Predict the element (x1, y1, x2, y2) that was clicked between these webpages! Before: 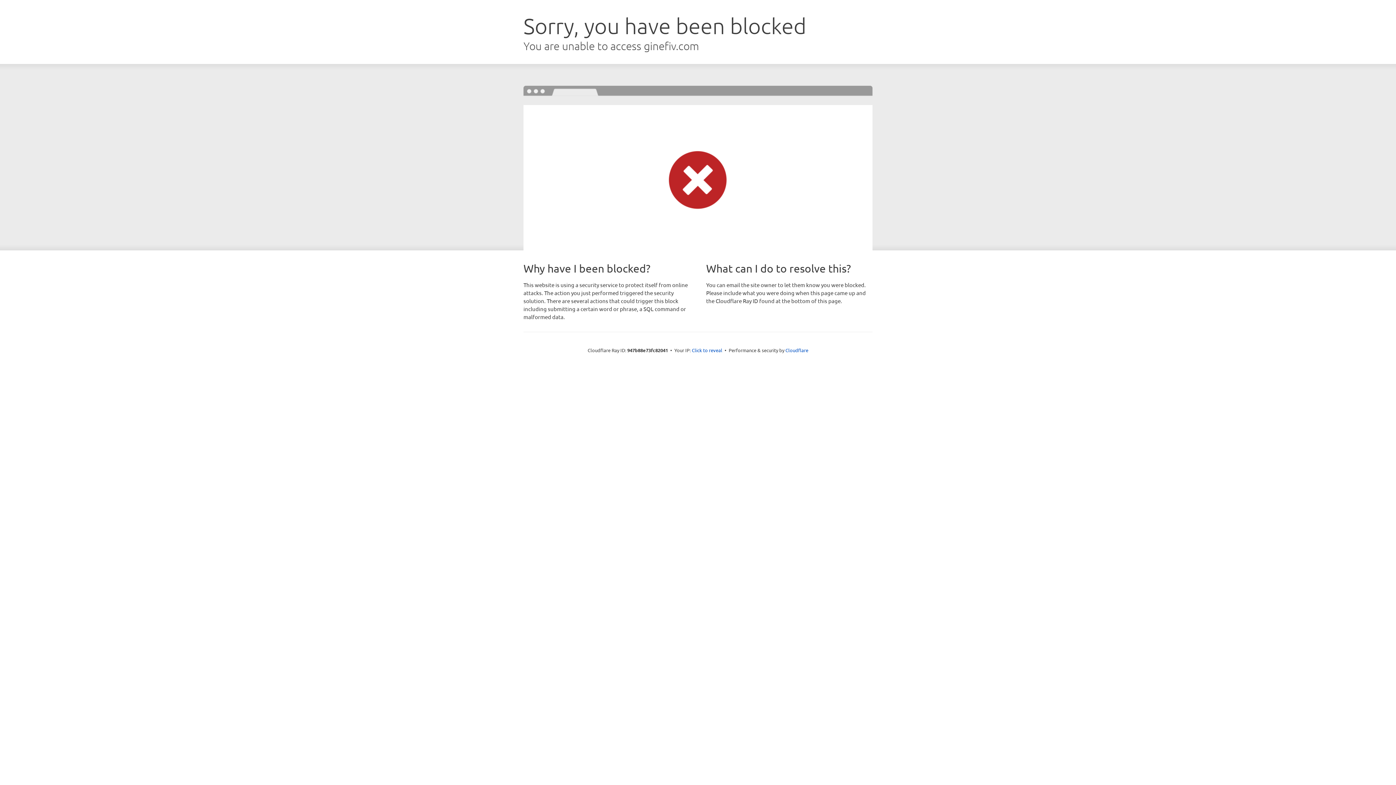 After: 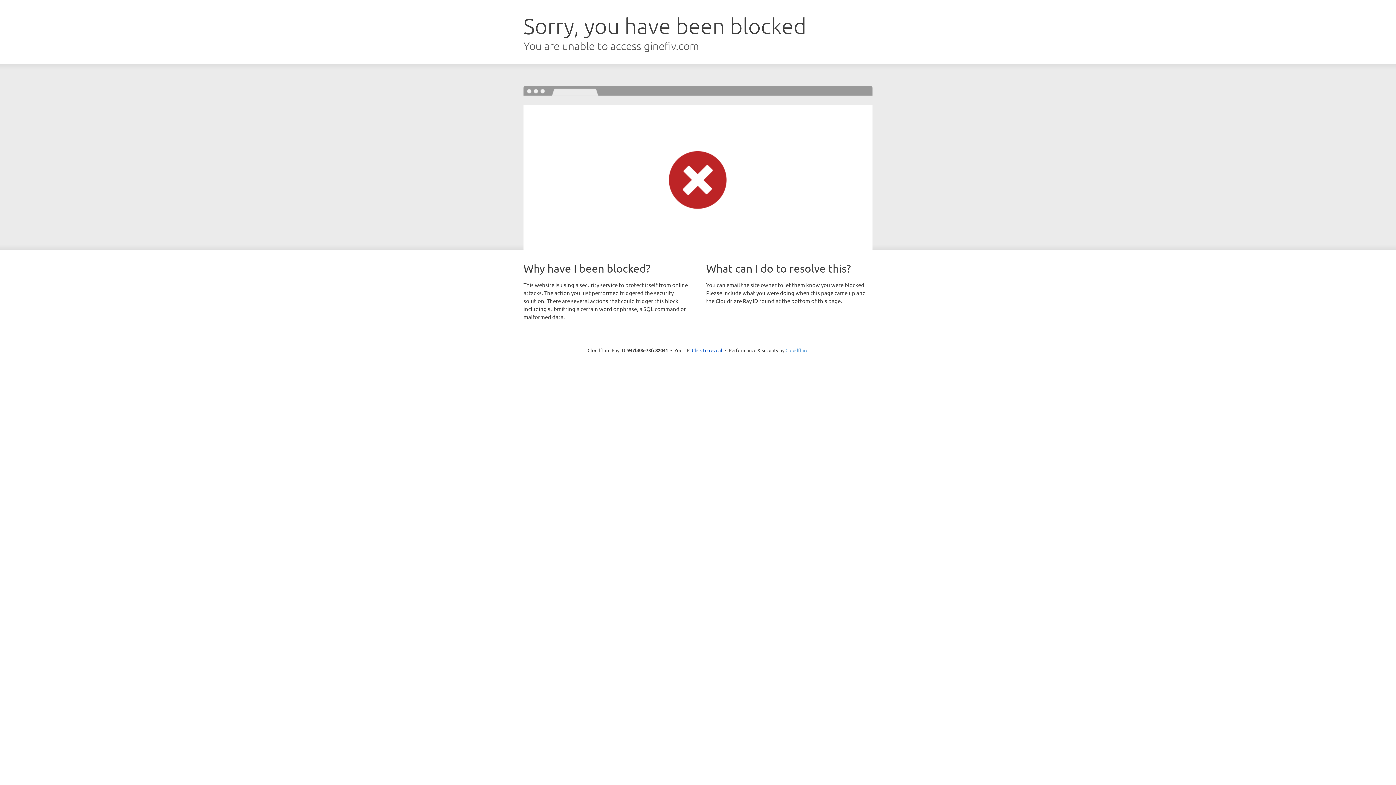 Action: bbox: (785, 347, 808, 353) label: Cloudflare